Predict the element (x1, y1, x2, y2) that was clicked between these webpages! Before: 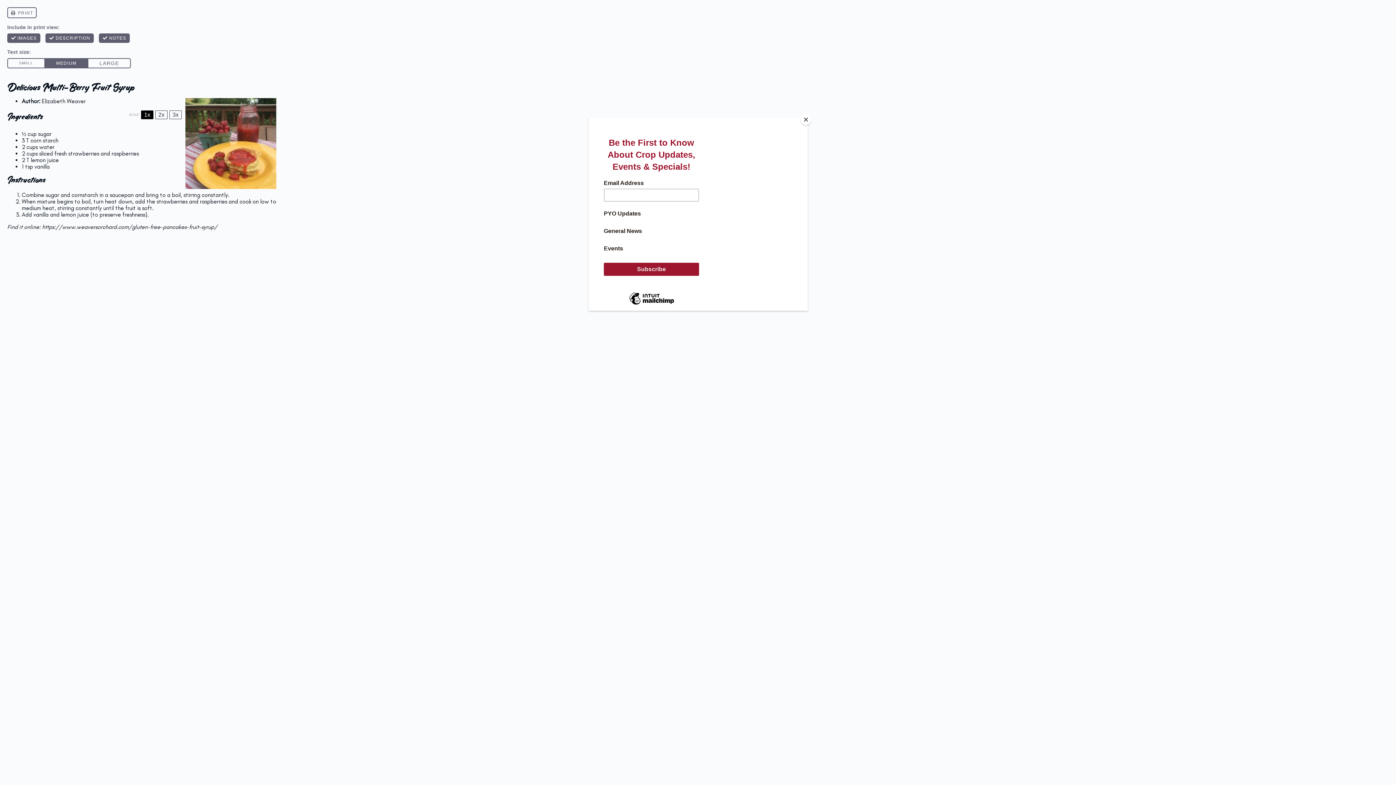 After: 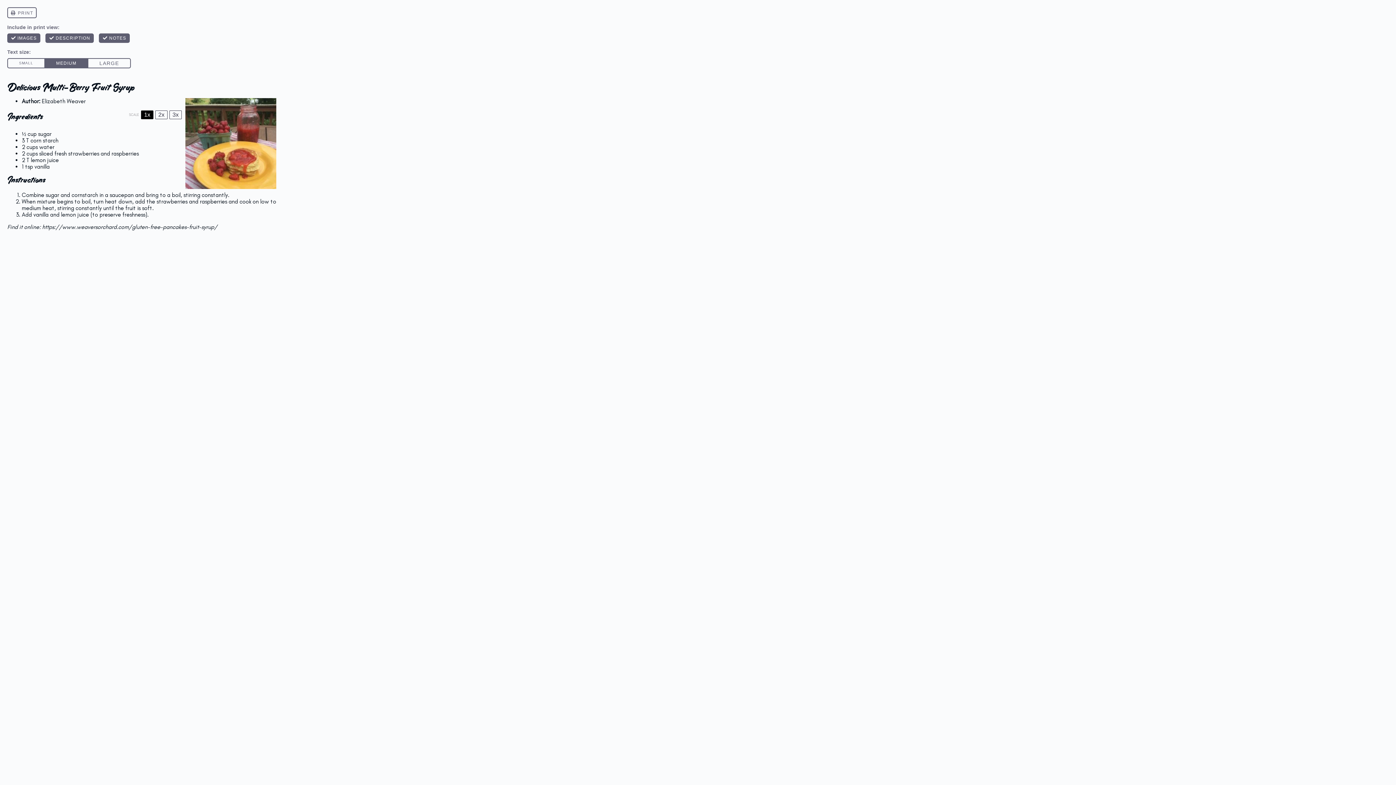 Action: label: Close bbox: (800, 114, 811, 125)